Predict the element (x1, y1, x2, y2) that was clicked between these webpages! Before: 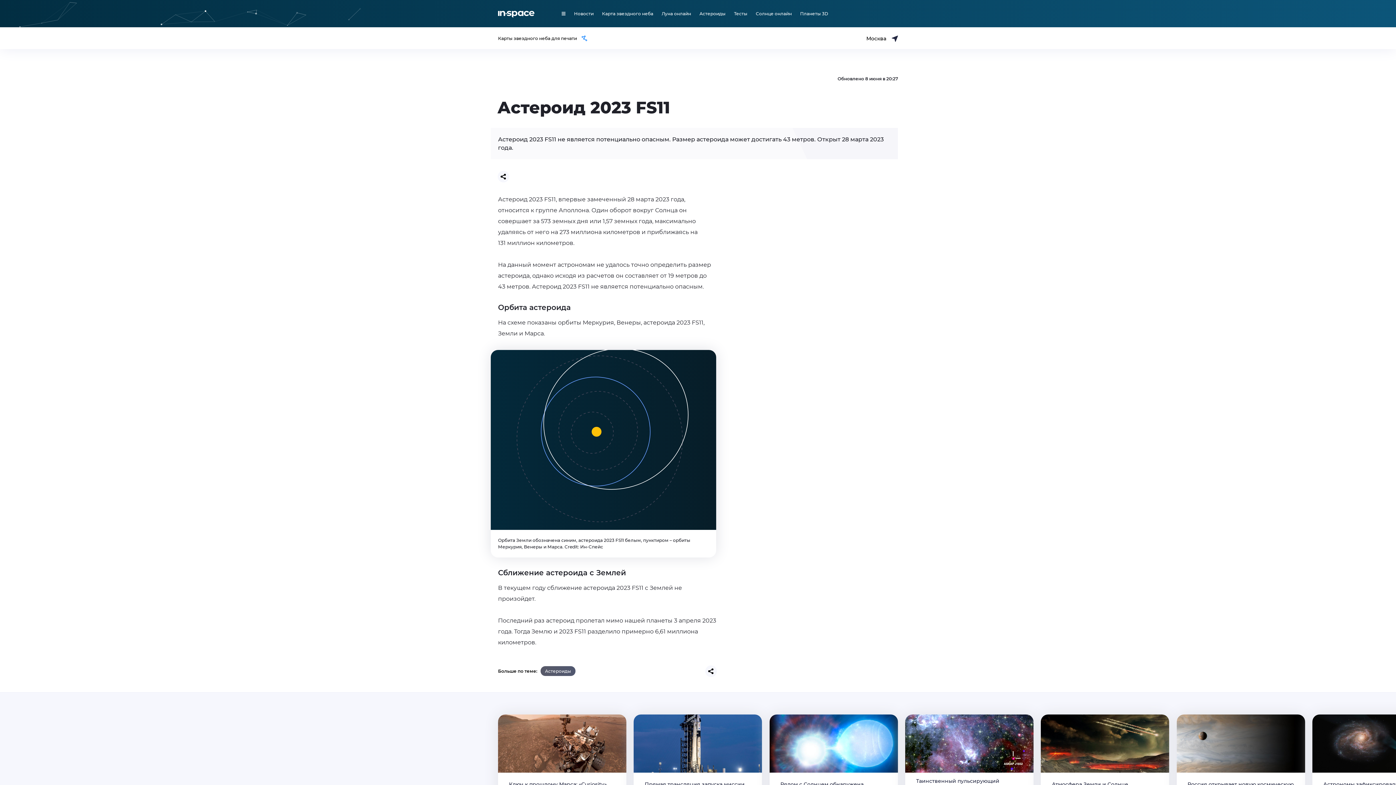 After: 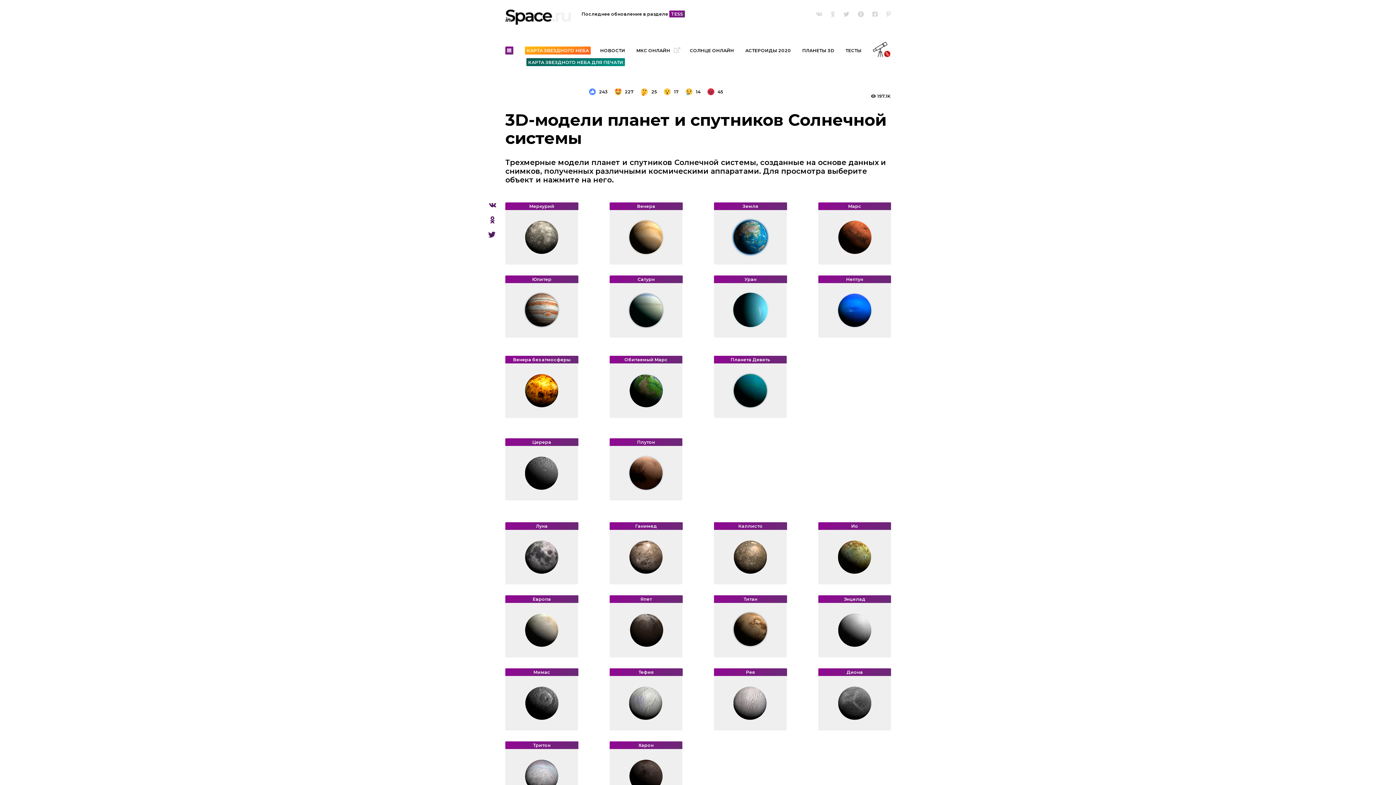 Action: label: Планеты 3D bbox: (800, 10, 828, 16)